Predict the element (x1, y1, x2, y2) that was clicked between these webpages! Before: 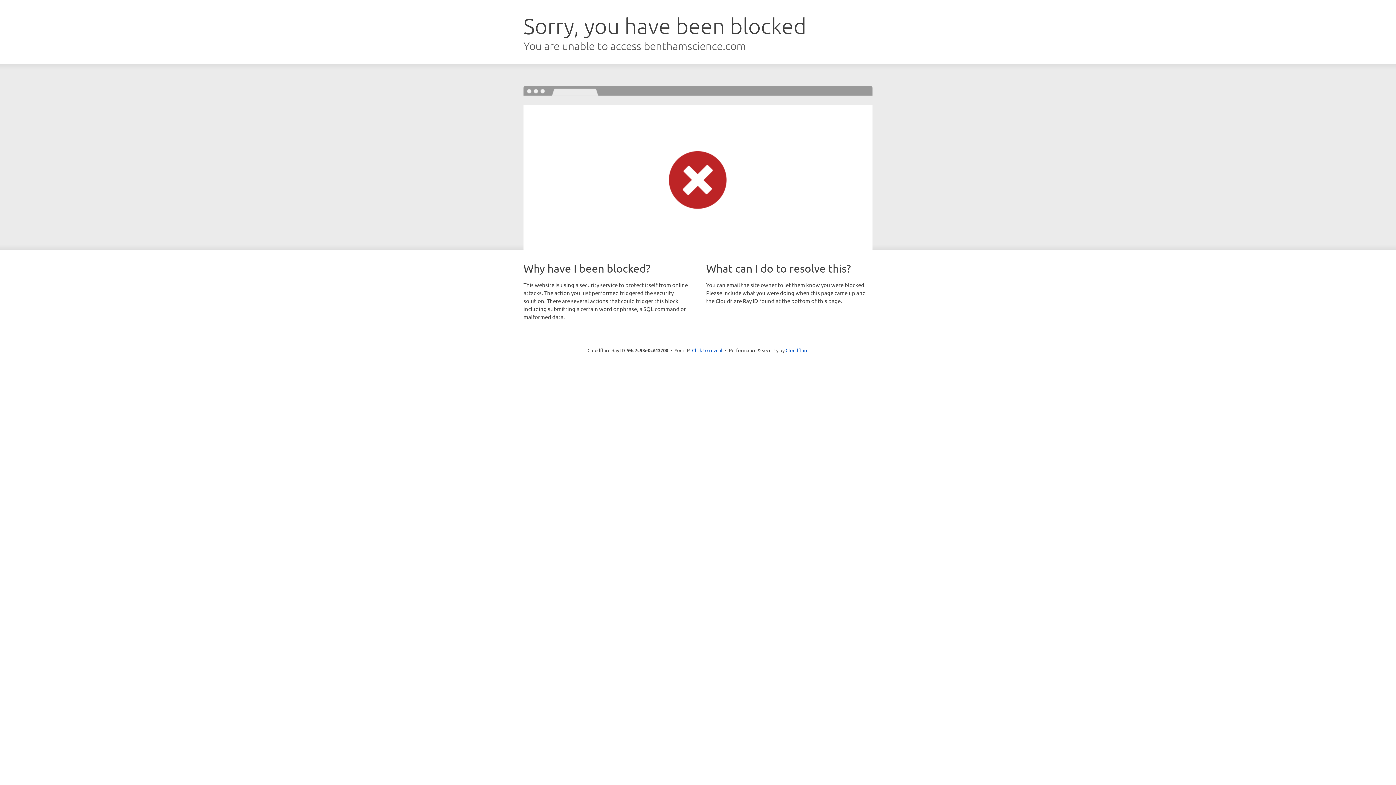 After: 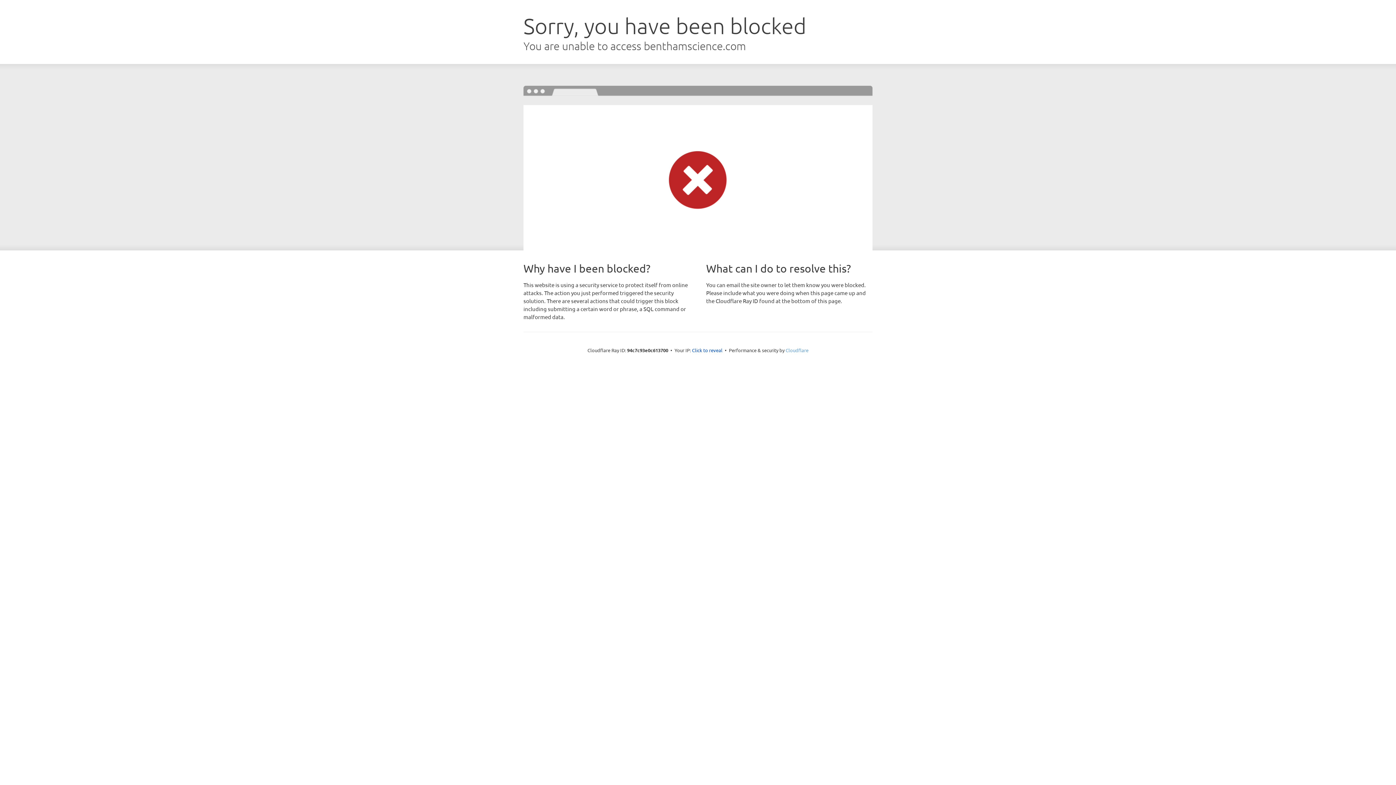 Action: label: Cloudflare bbox: (785, 347, 808, 353)